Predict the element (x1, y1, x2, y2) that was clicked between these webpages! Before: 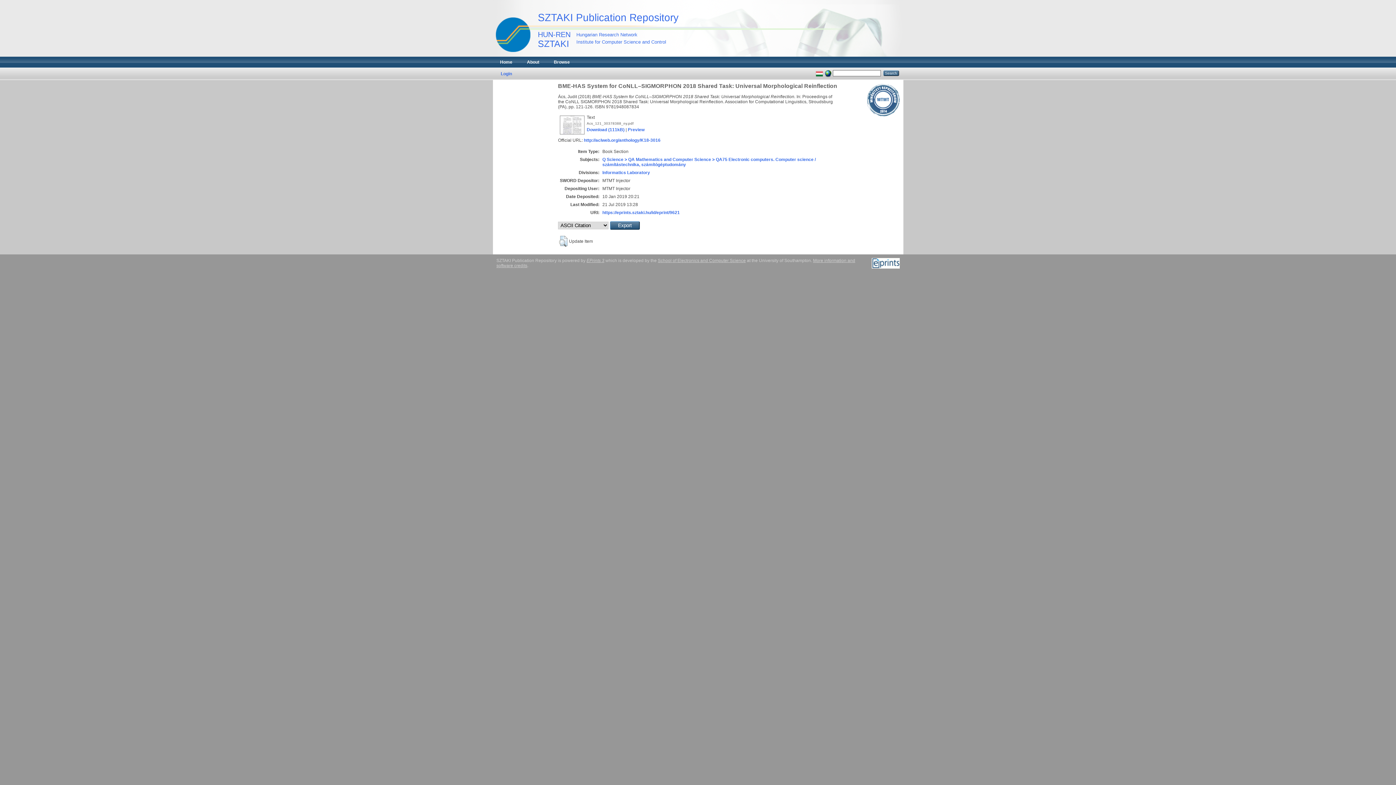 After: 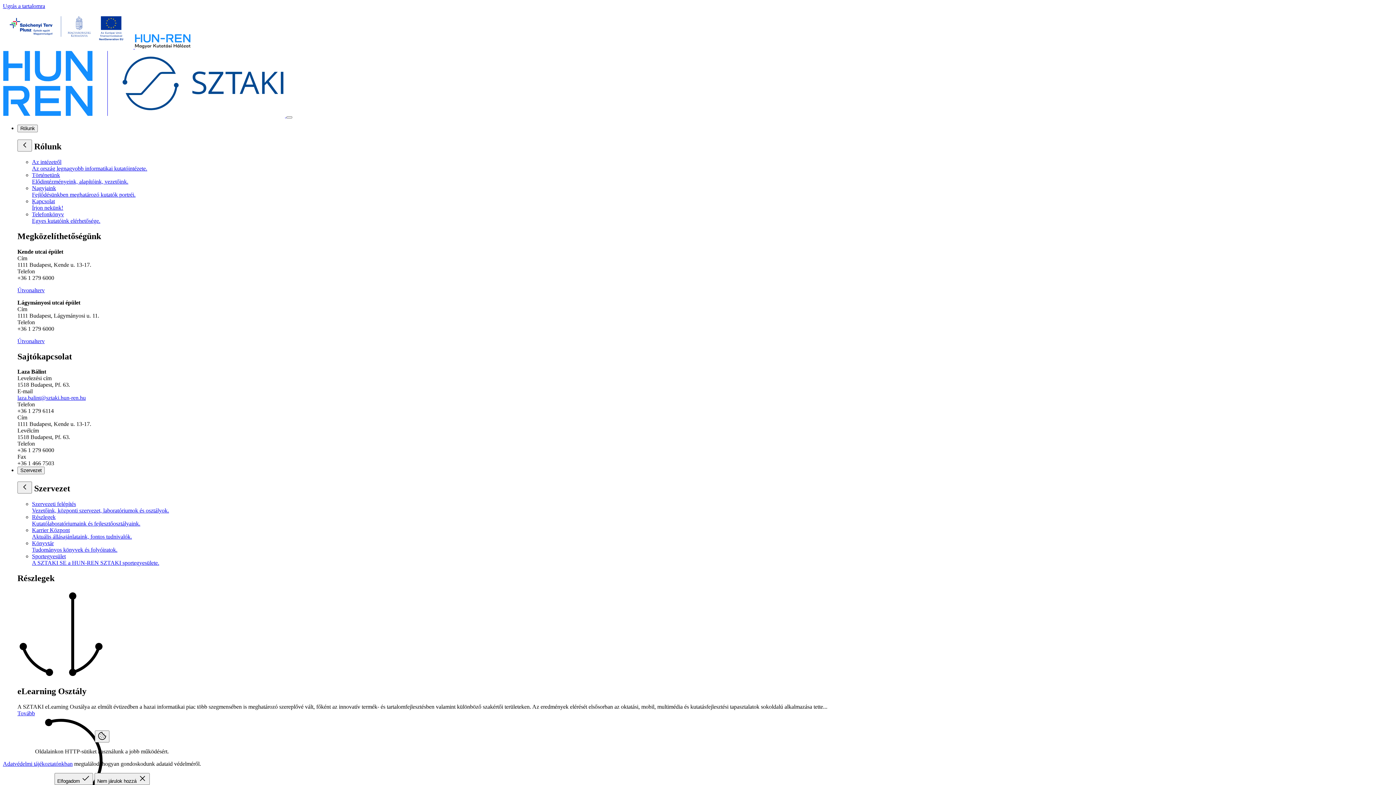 Action: bbox: (492, 30, 527, 35)